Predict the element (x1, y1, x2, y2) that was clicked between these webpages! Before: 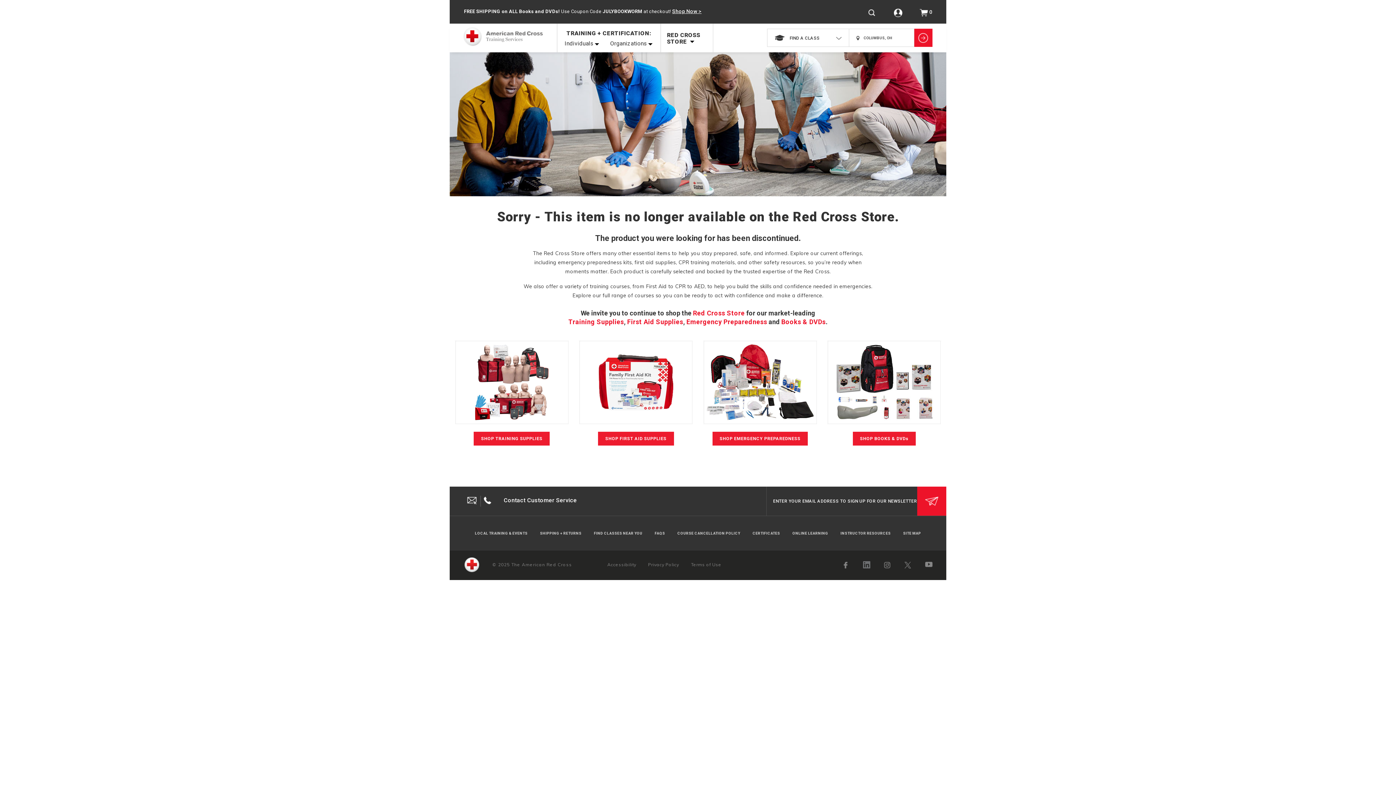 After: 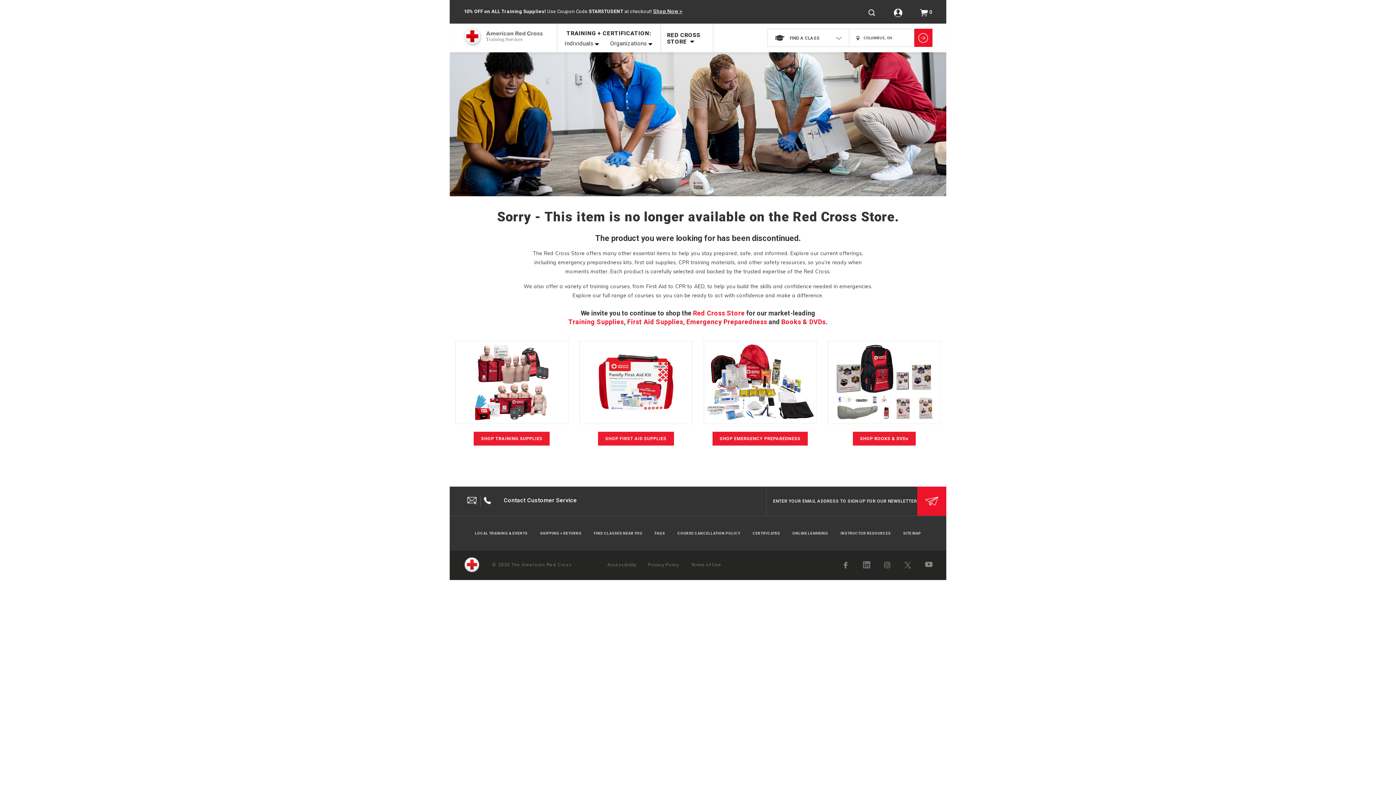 Action: label: Privacy Policy bbox: (648, 562, 679, 567)